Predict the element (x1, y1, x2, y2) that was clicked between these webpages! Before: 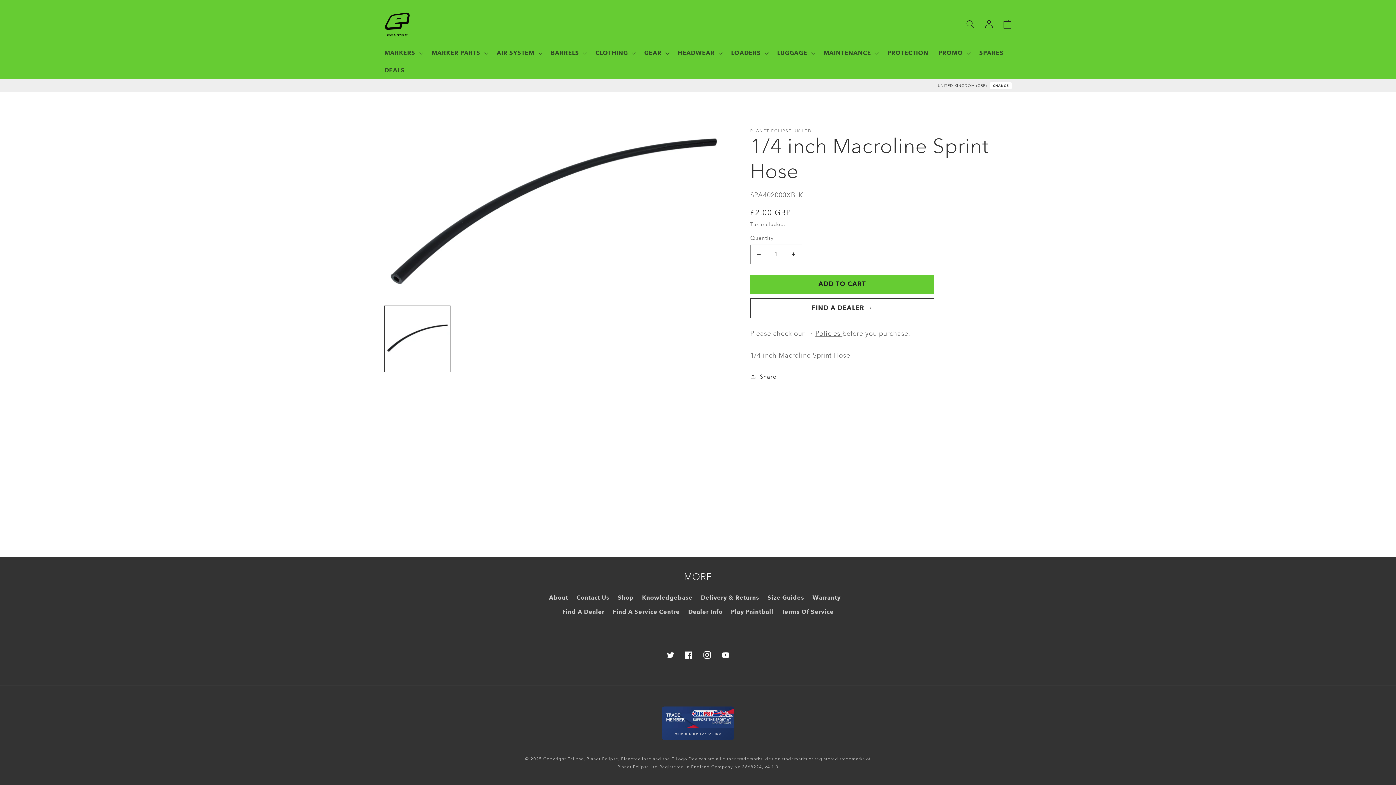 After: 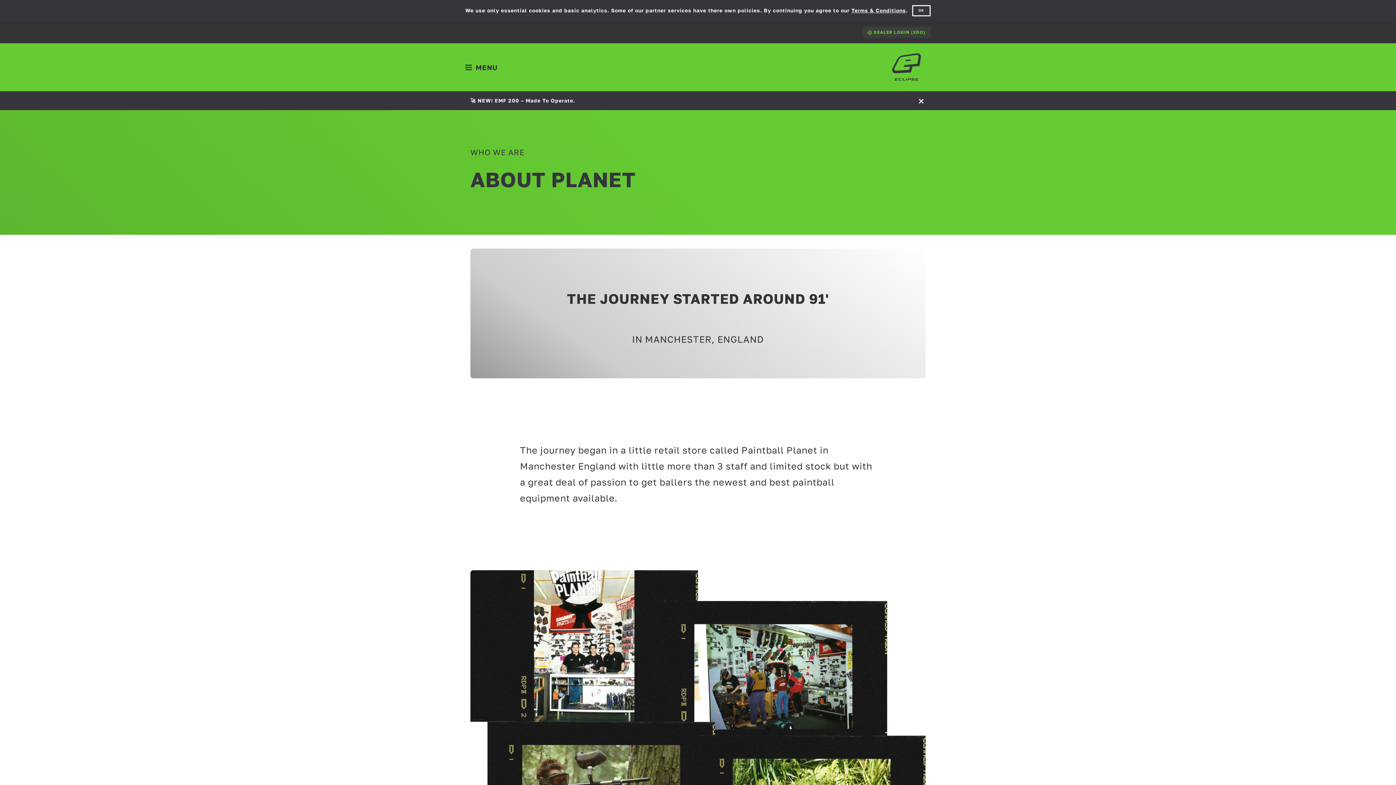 Action: label: About bbox: (549, 593, 568, 605)